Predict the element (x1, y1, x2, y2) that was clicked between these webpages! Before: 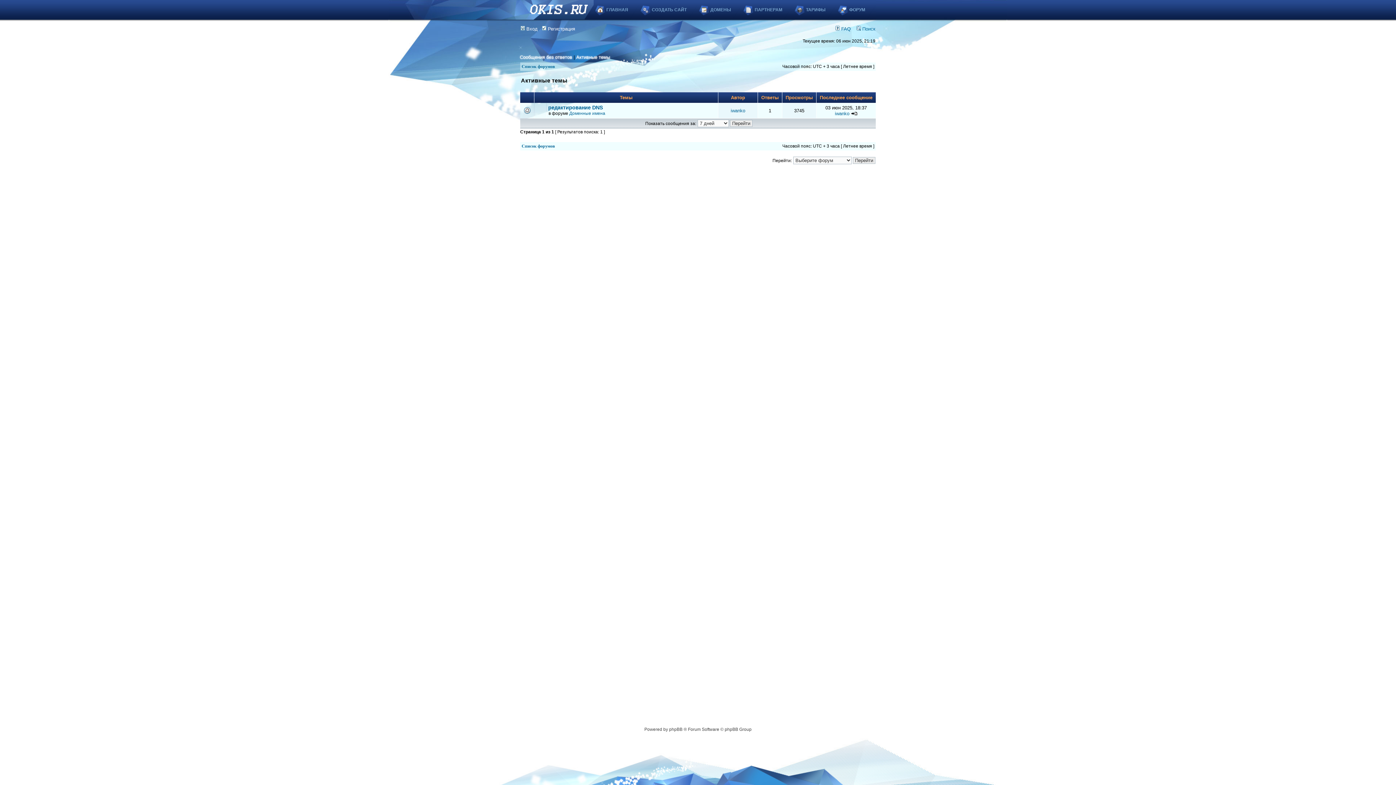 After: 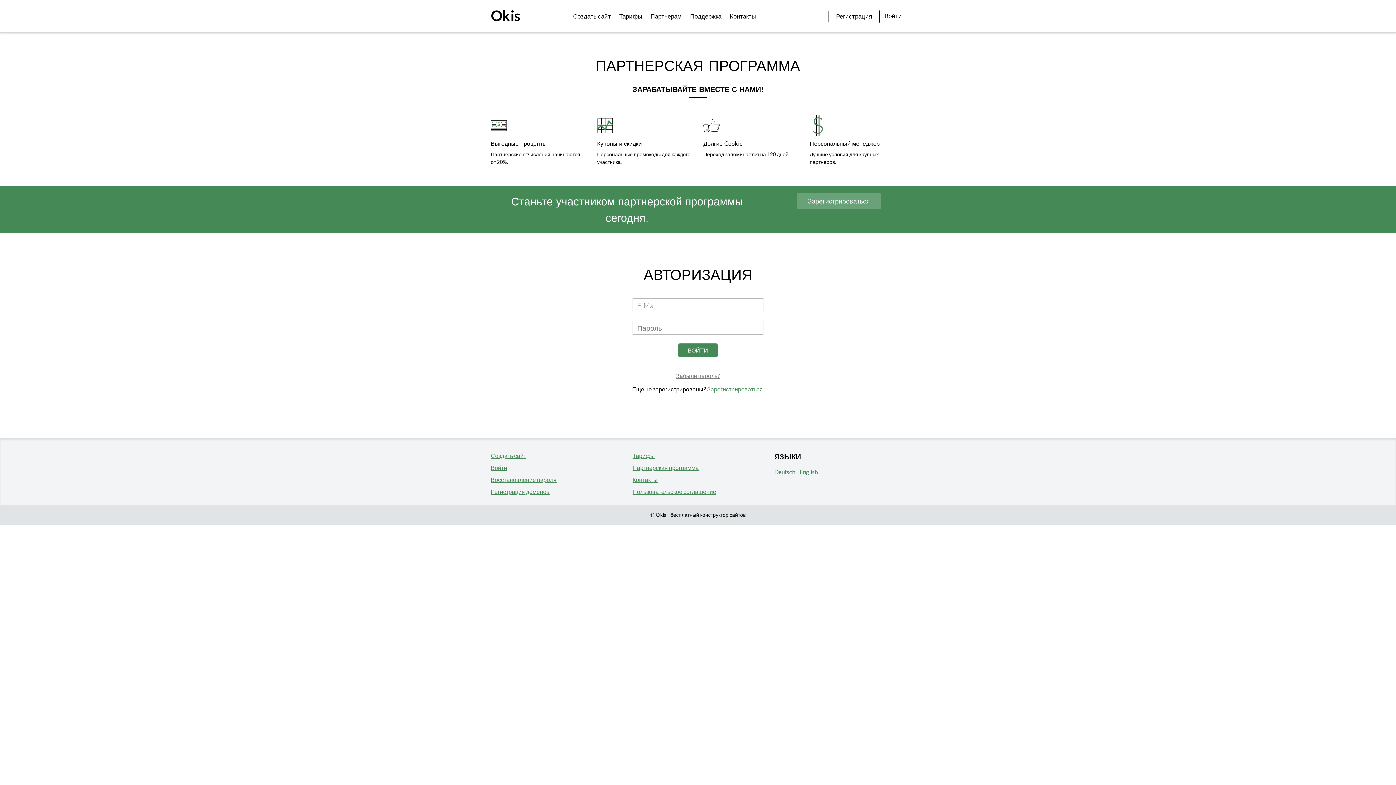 Action: label: ПАРТНЕРАМ bbox: (733, 0, 793, 19)